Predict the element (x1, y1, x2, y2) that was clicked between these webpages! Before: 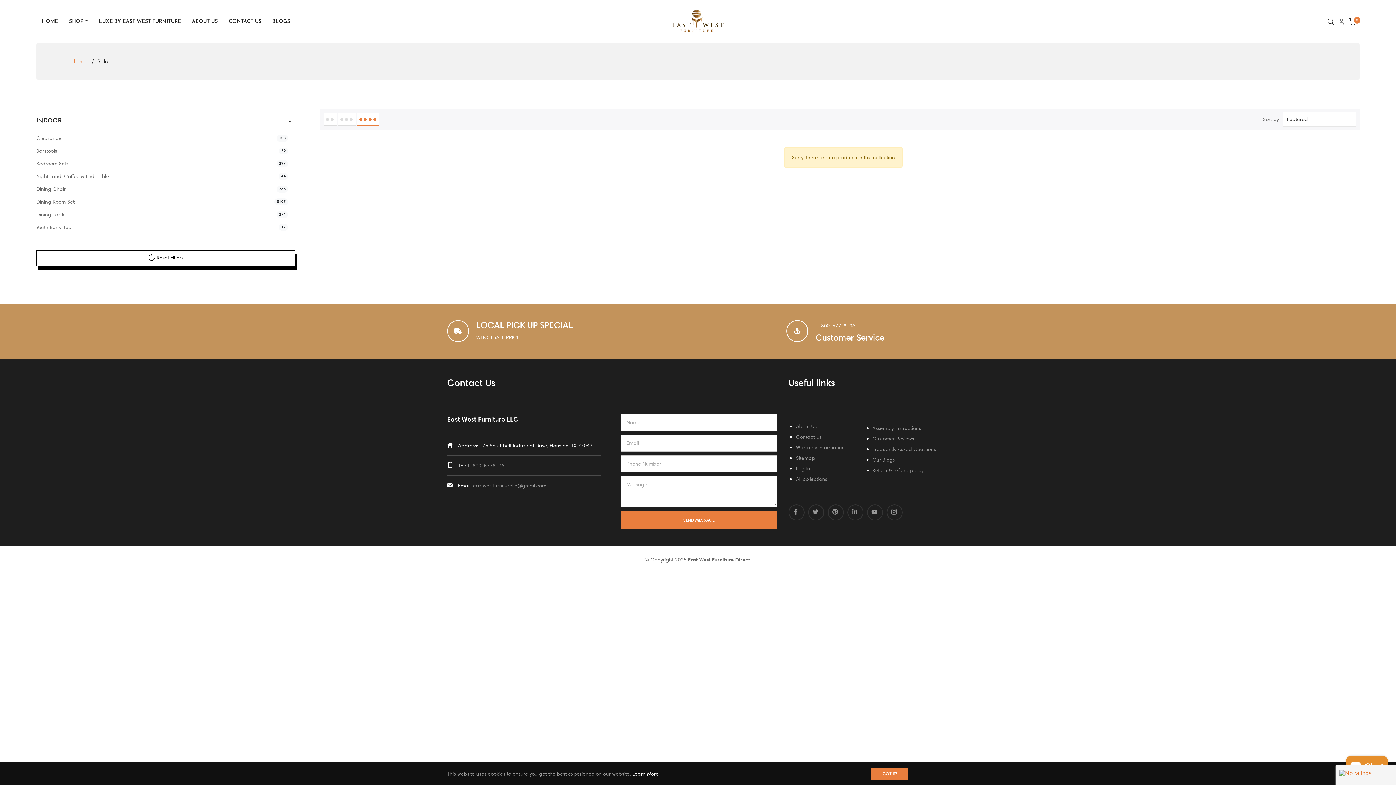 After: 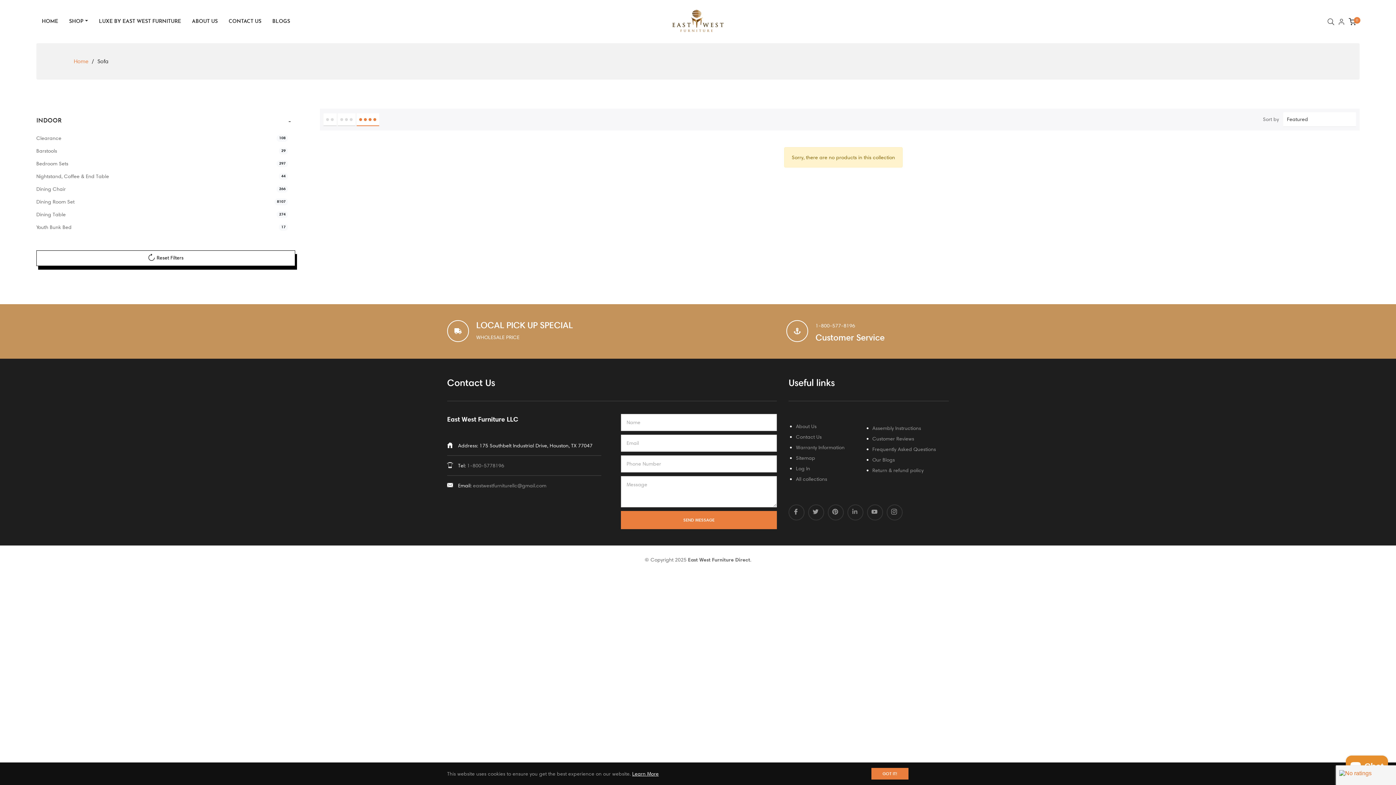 Action: bbox: (852, 508, 859, 516) label: Tumblr